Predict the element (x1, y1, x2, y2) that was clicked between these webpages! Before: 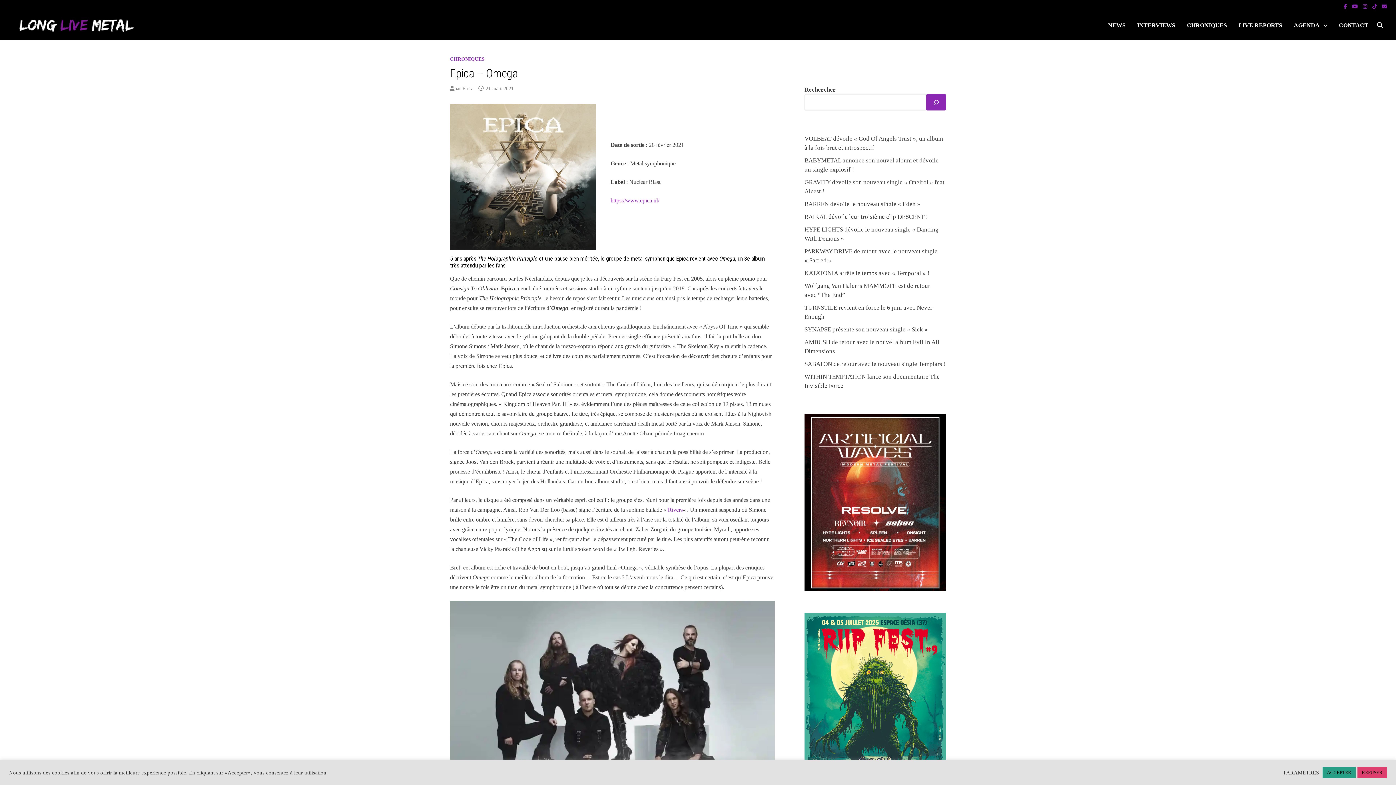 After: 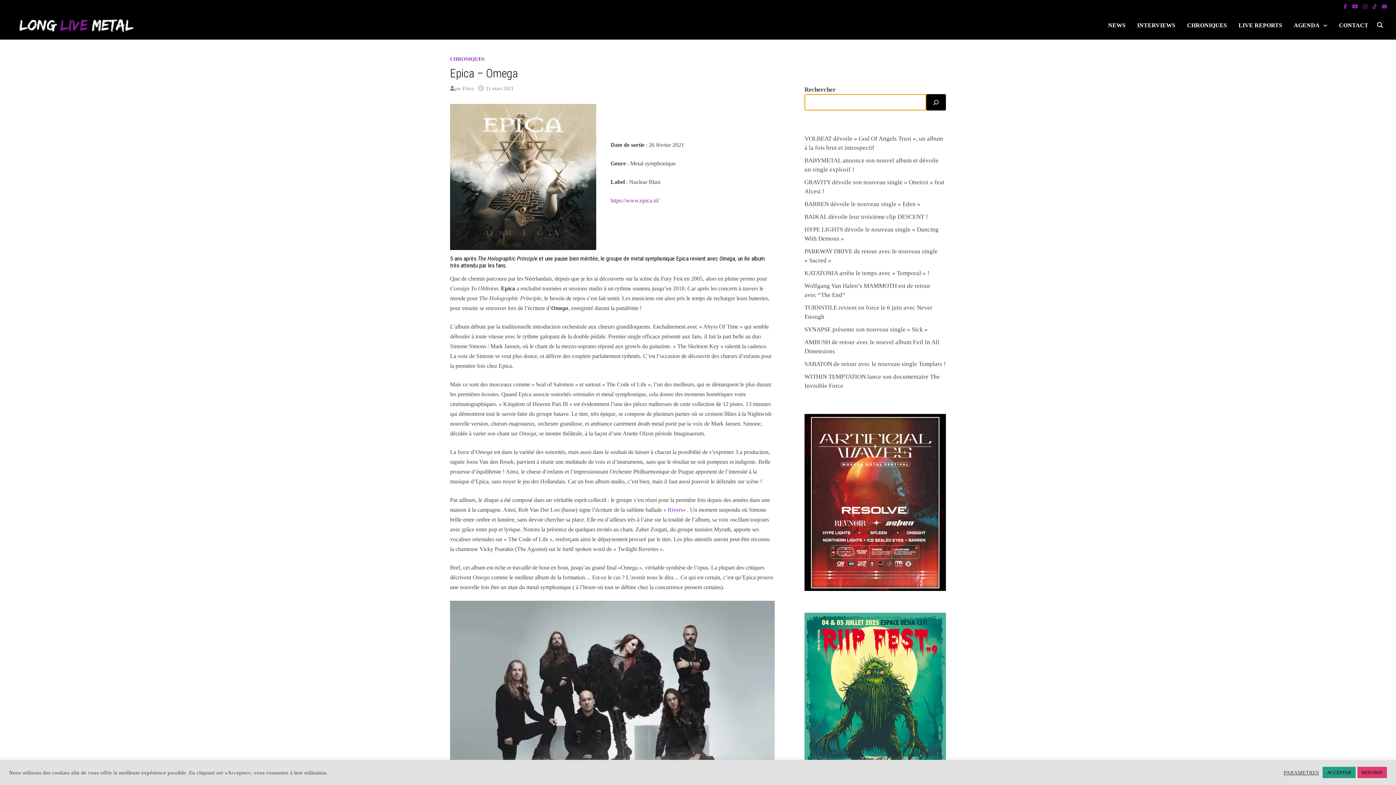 Action: bbox: (926, 94, 946, 110) label: Rechercher